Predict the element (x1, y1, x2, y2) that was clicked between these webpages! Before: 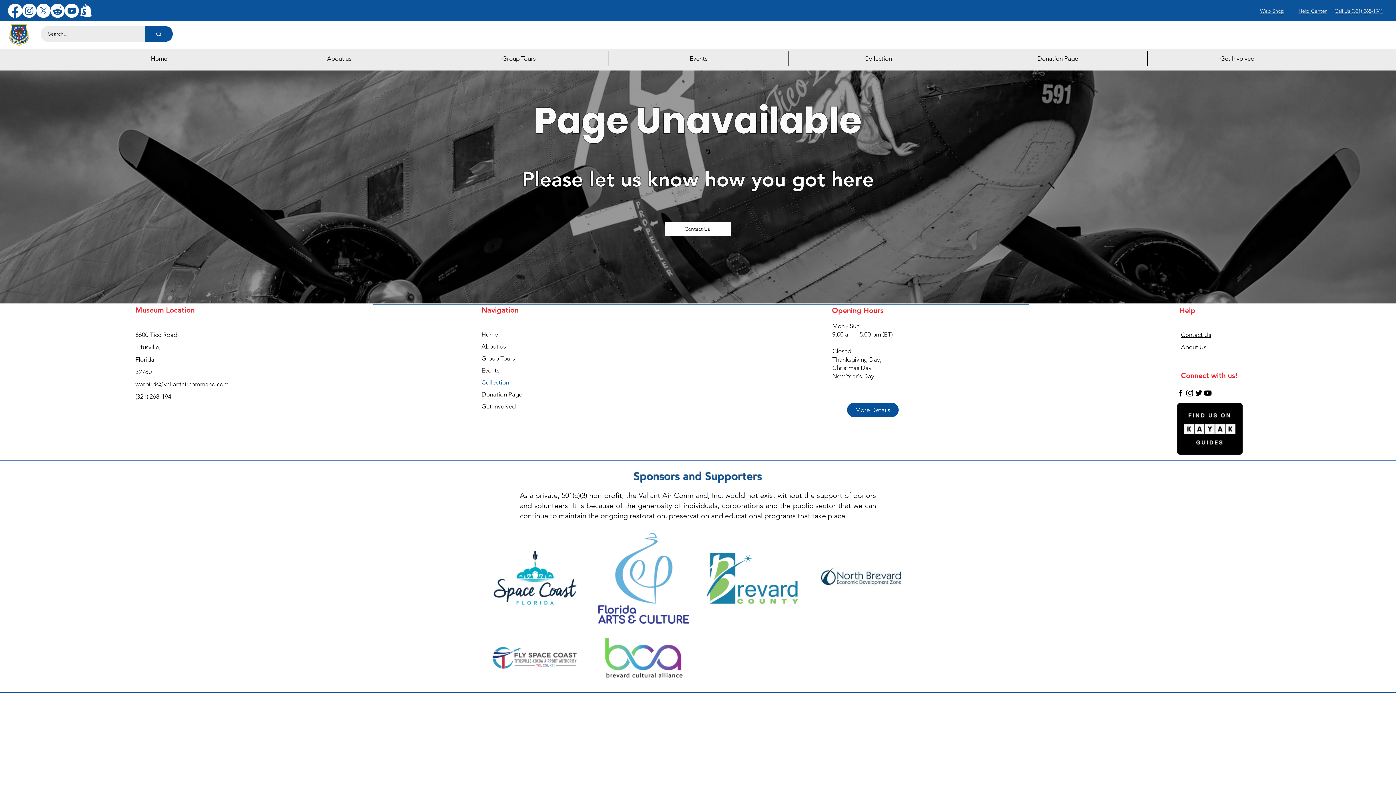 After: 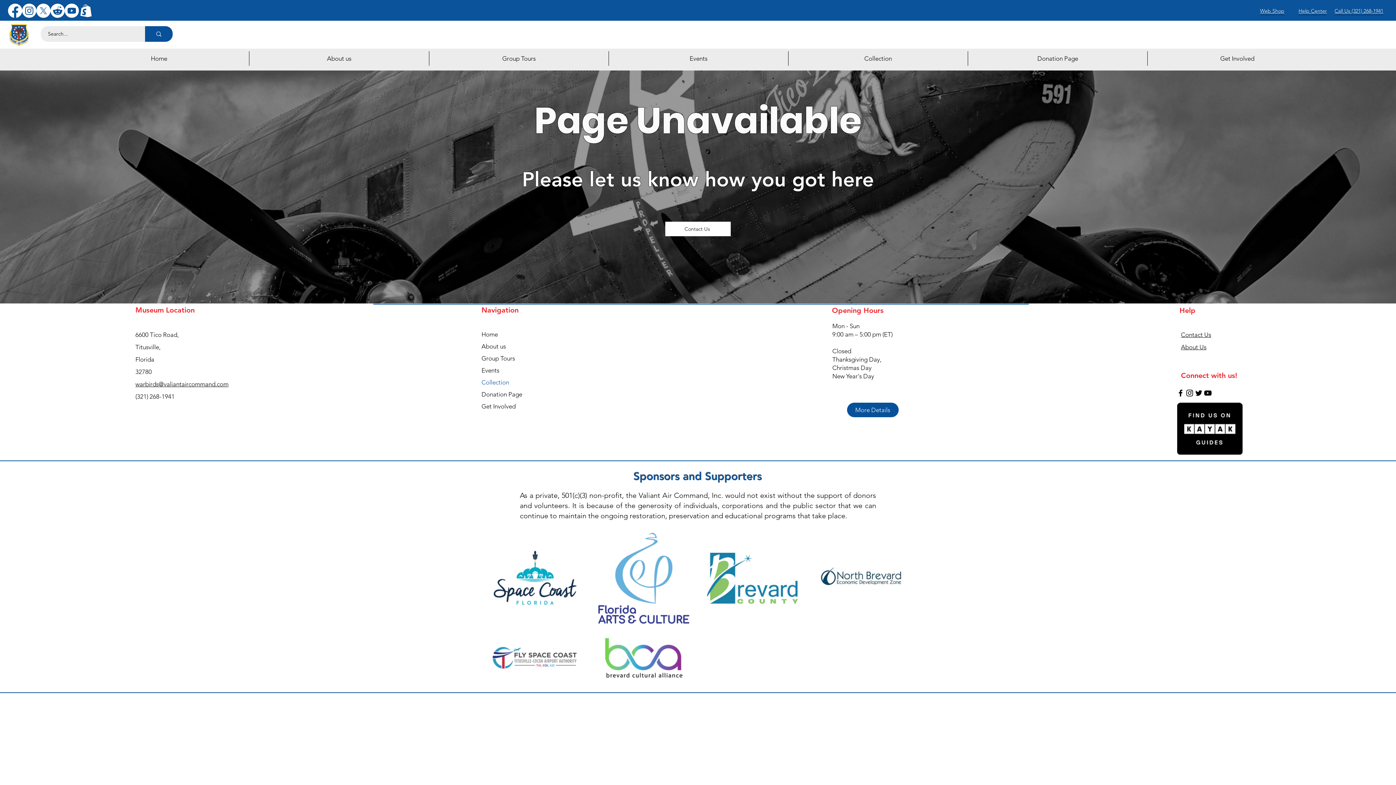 Action: label: Instagram bbox: (1185, 388, 1194, 397)